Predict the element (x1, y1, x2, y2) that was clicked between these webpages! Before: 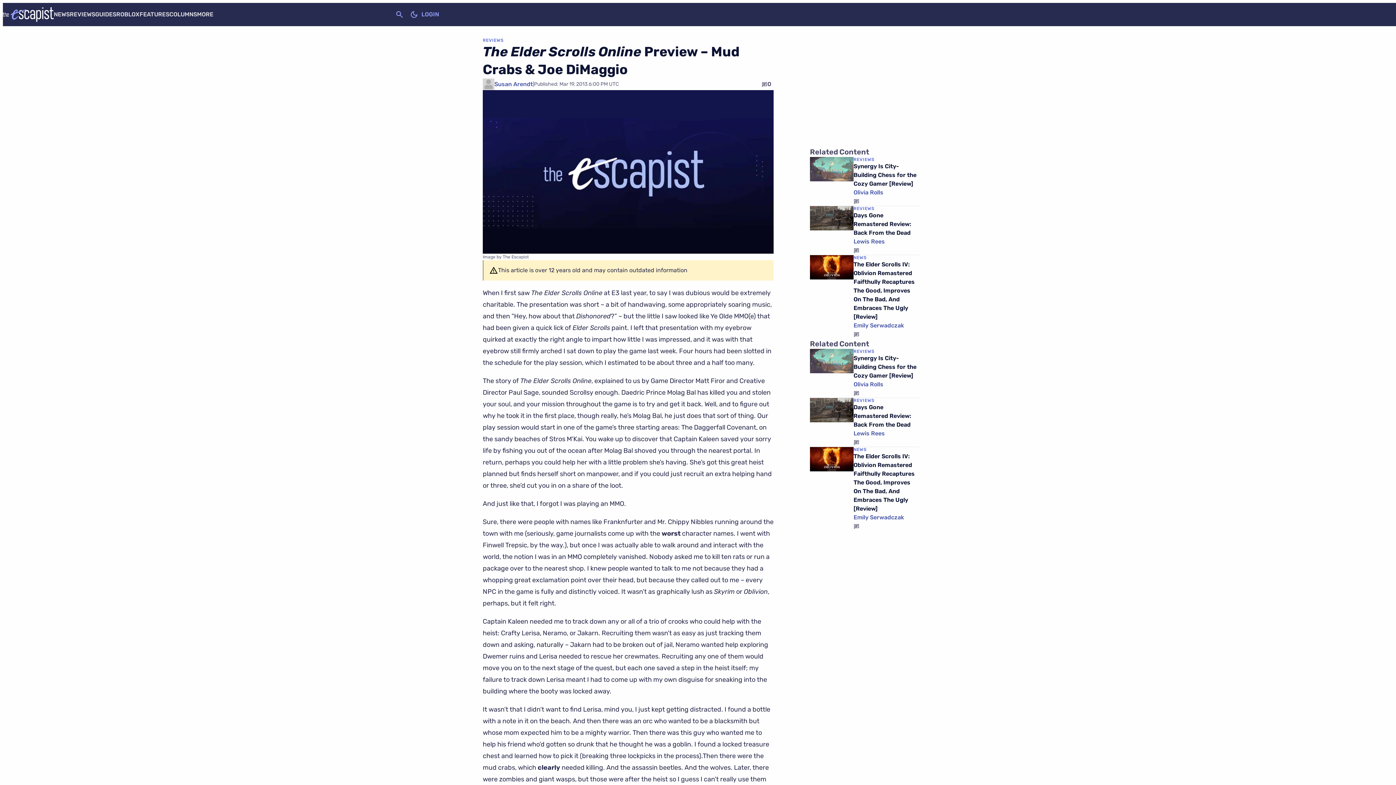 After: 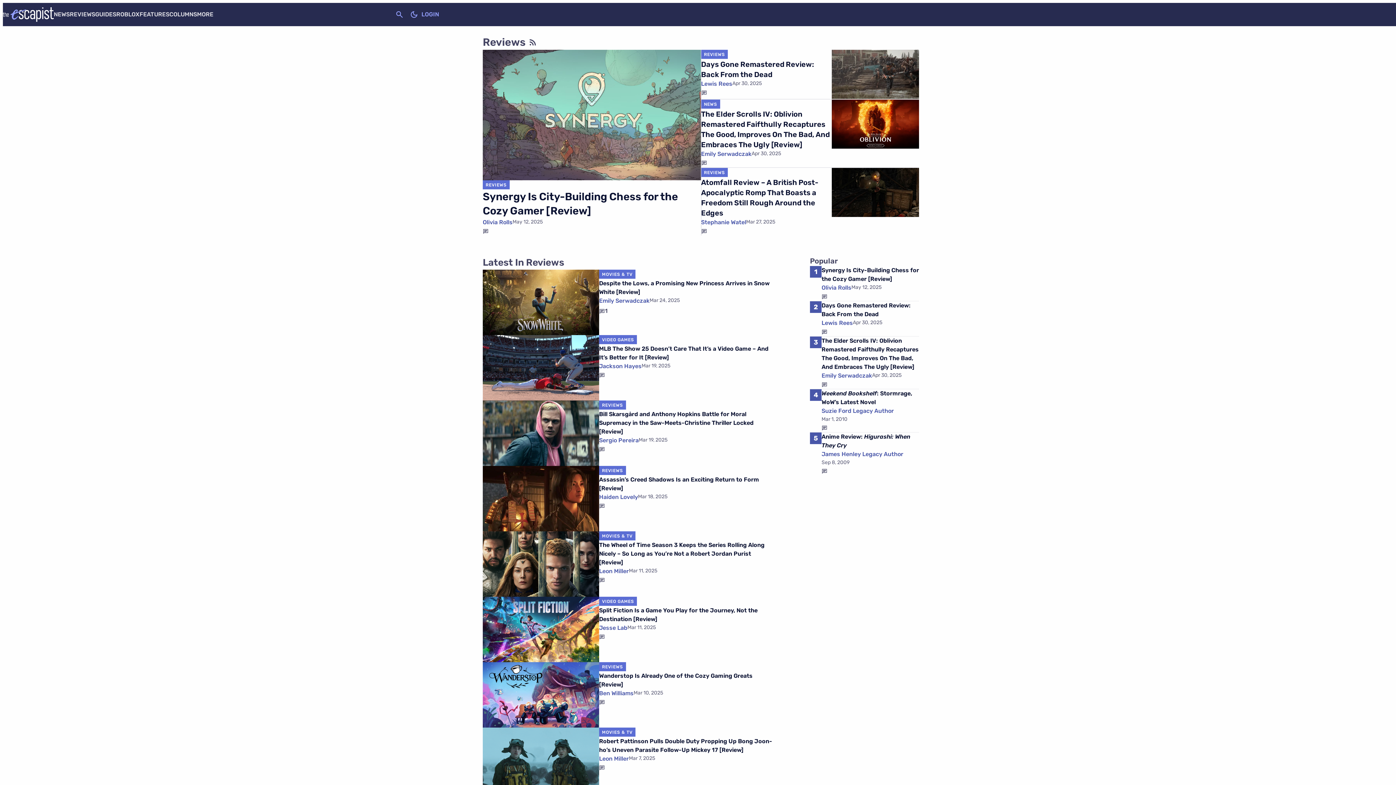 Action: label: REVIEWS bbox: (853, 156, 874, 162)